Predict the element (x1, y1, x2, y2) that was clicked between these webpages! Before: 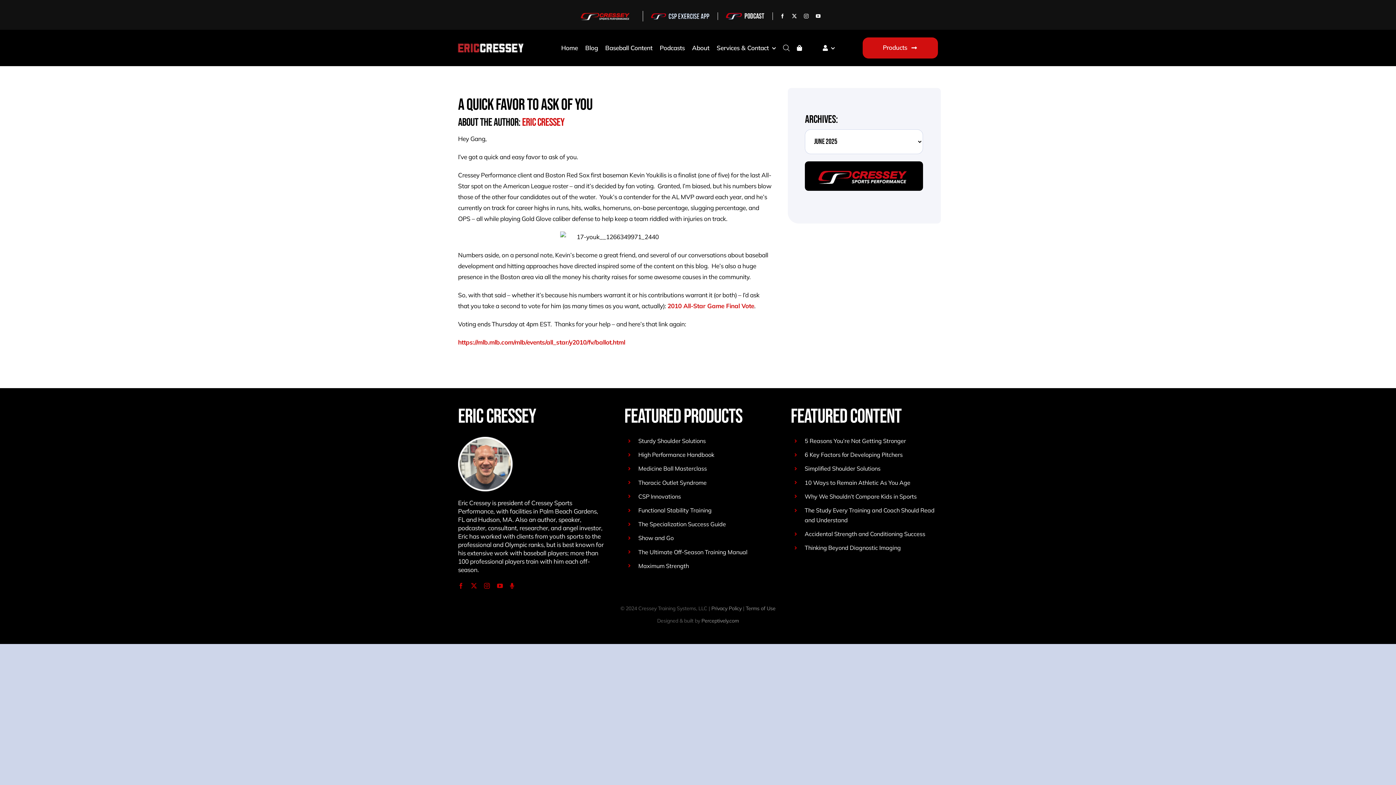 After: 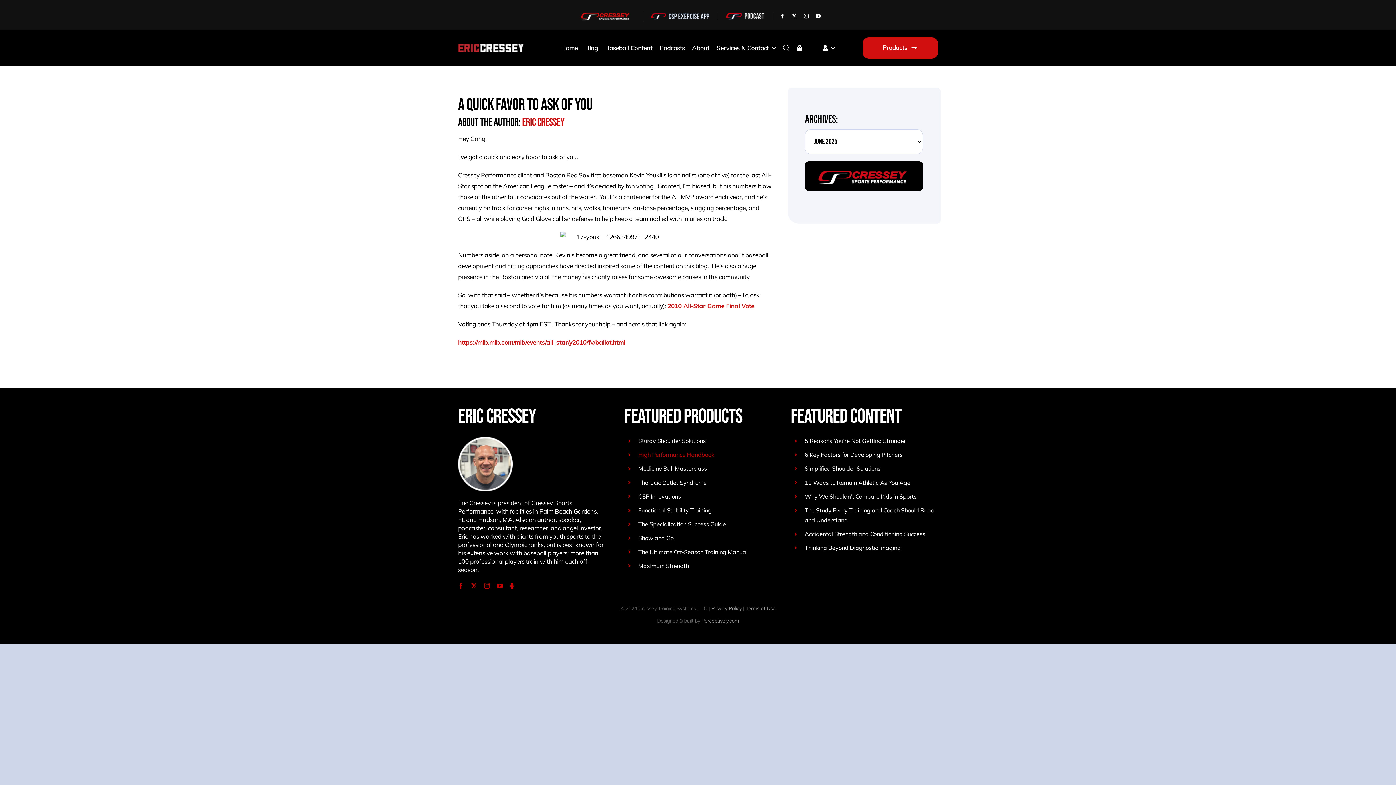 Action: label: High Performance Handbook bbox: (638, 451, 714, 458)